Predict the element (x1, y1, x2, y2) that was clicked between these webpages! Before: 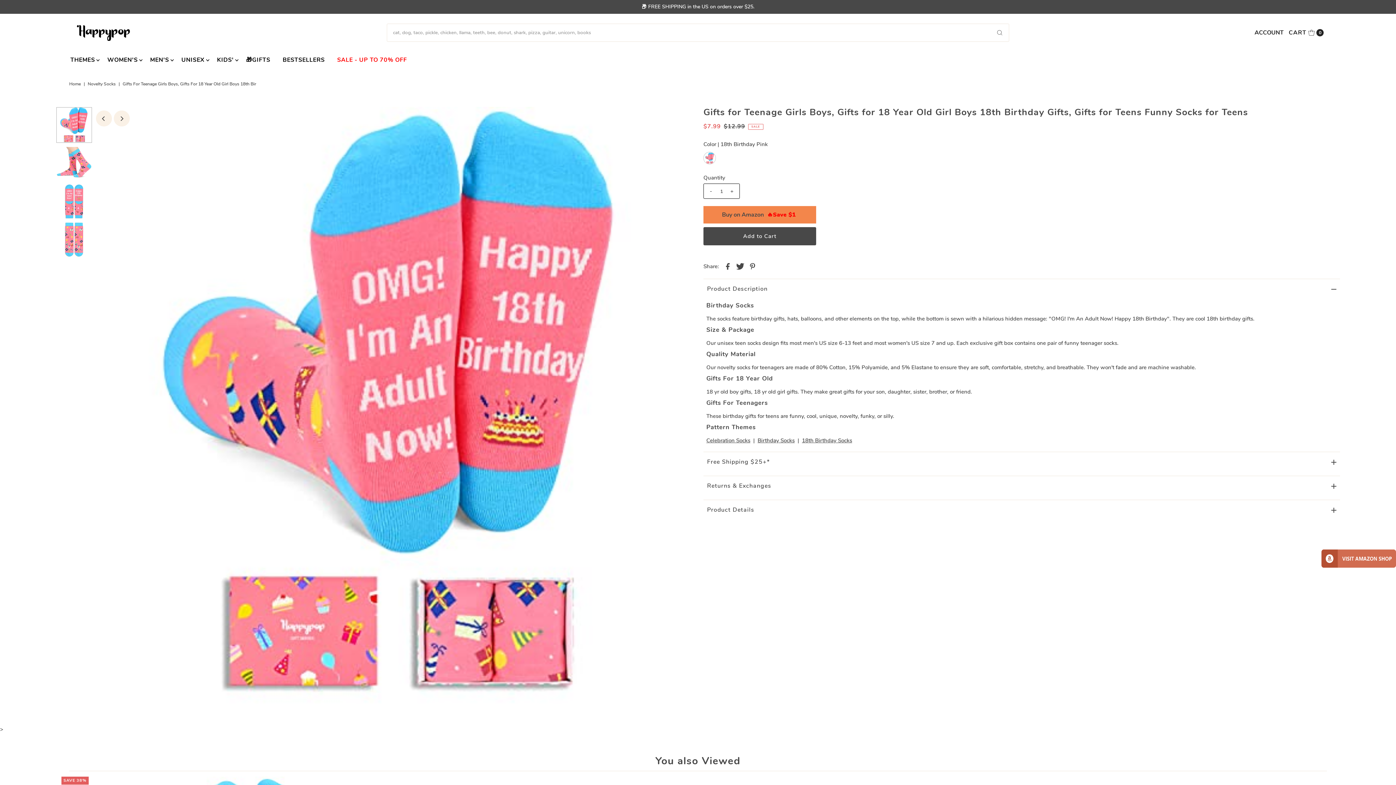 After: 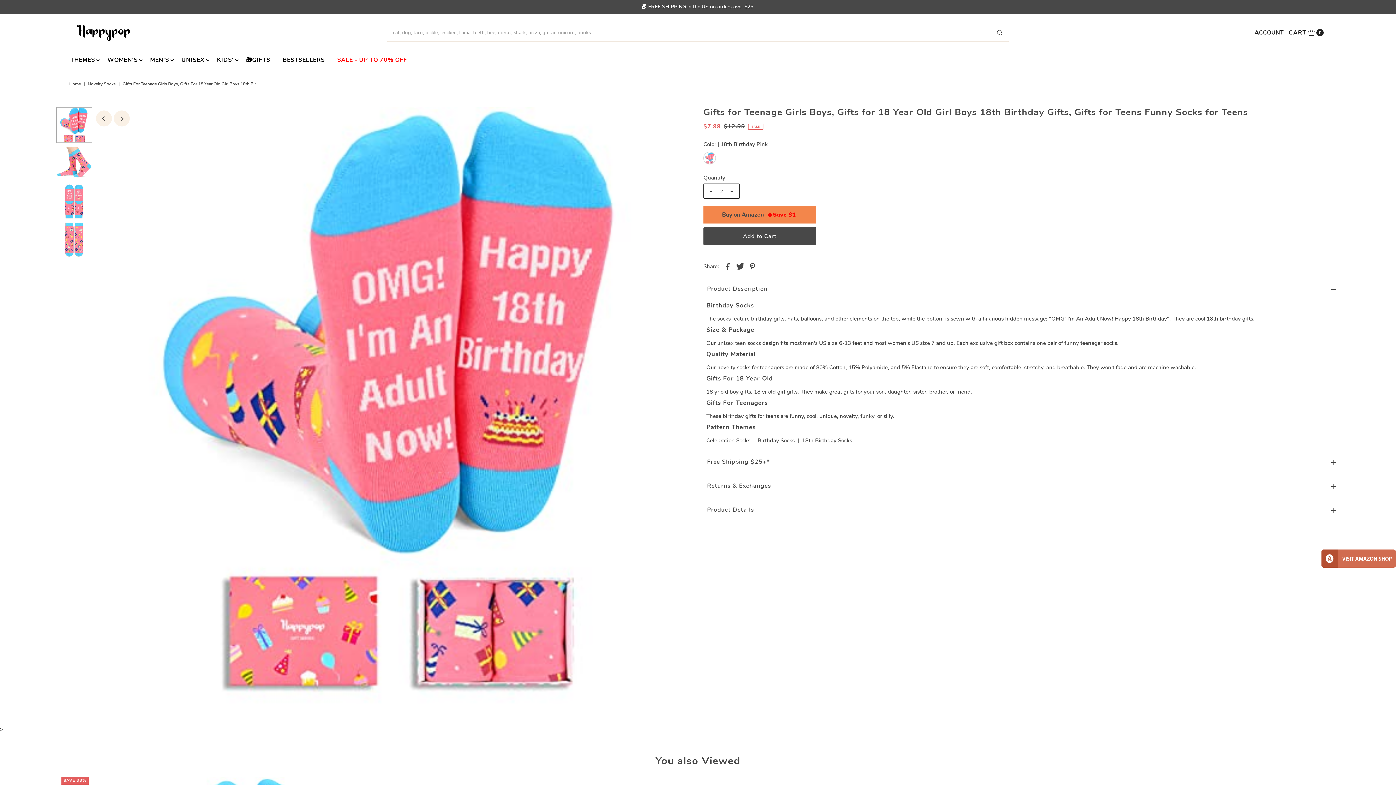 Action: label: + bbox: (728, 183, 735, 198)